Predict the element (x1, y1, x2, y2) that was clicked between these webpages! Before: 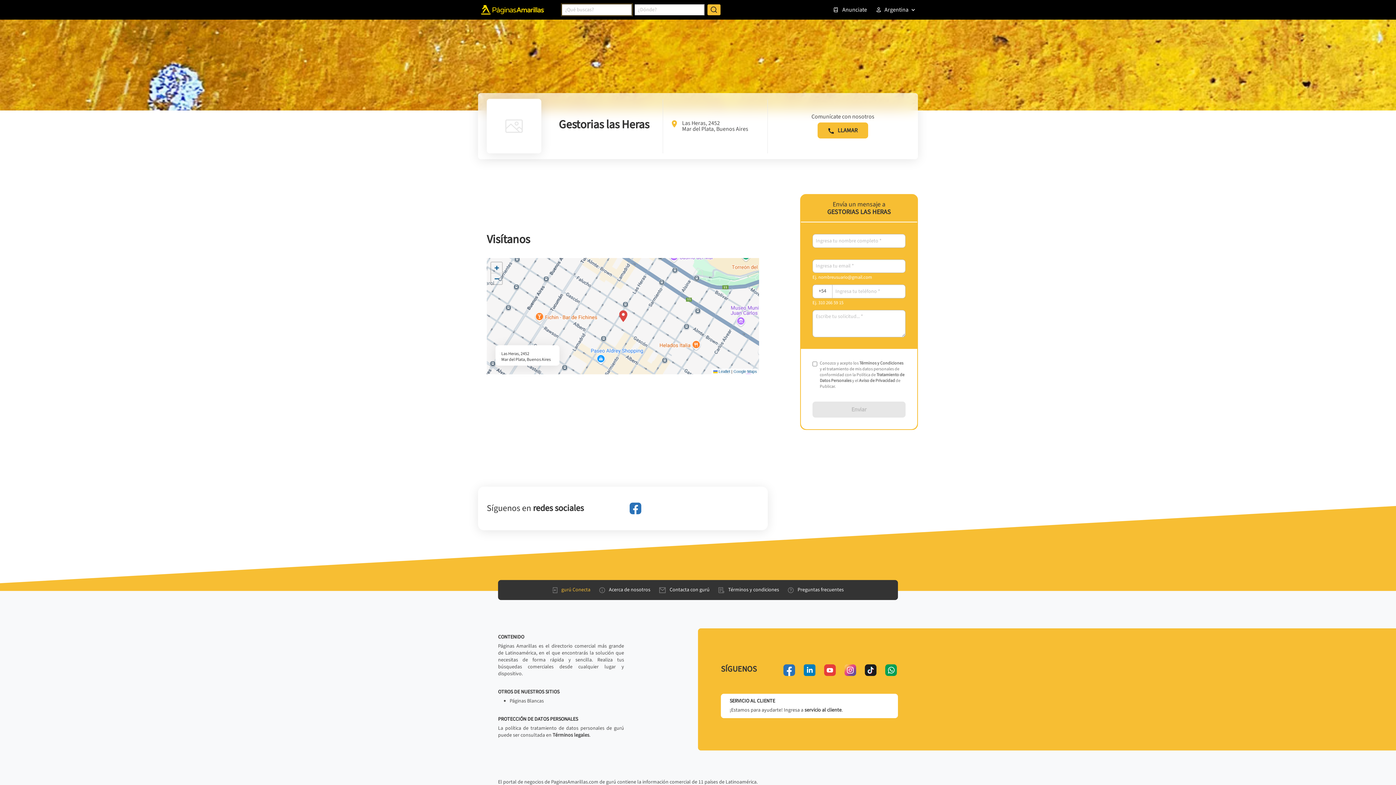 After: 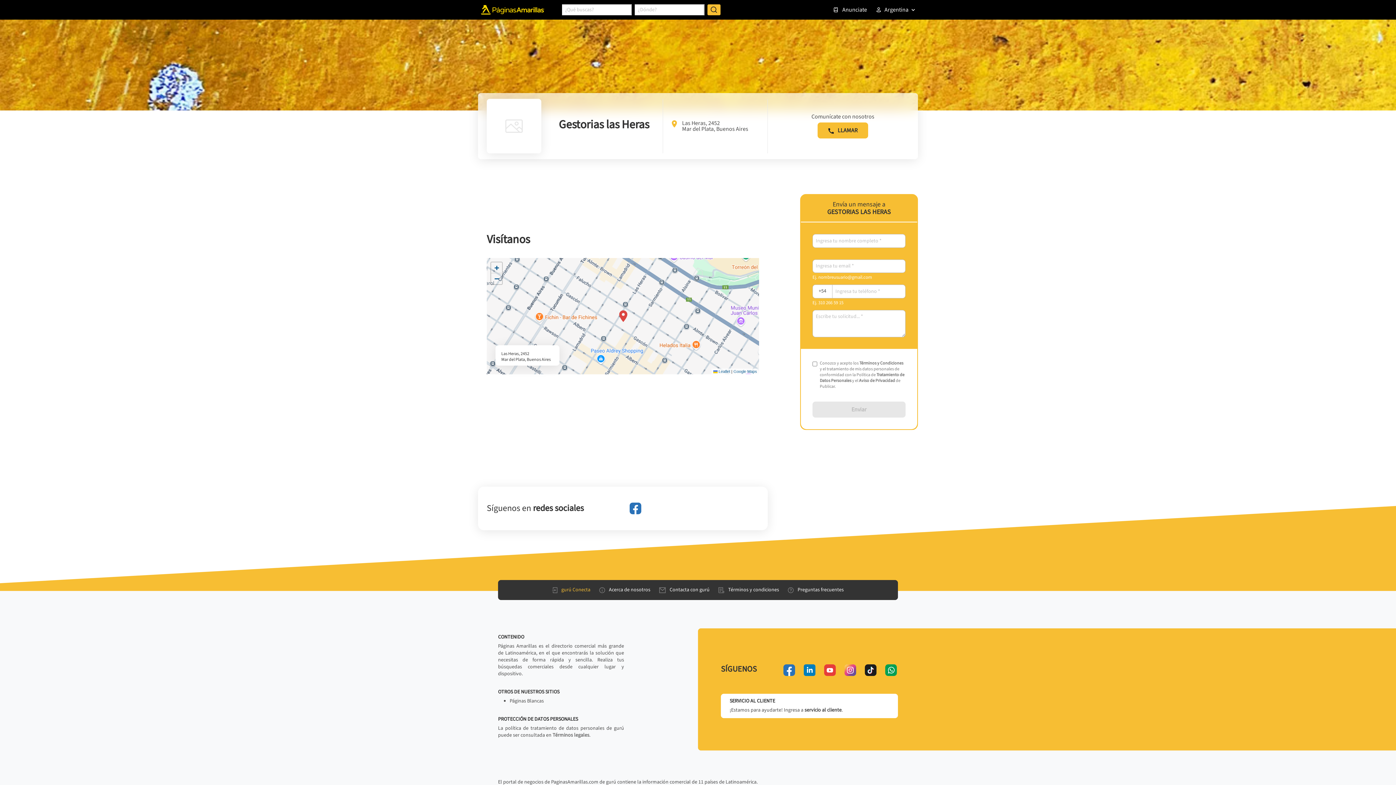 Action: bbox: (552, 732, 589, 739) label: Términos legales